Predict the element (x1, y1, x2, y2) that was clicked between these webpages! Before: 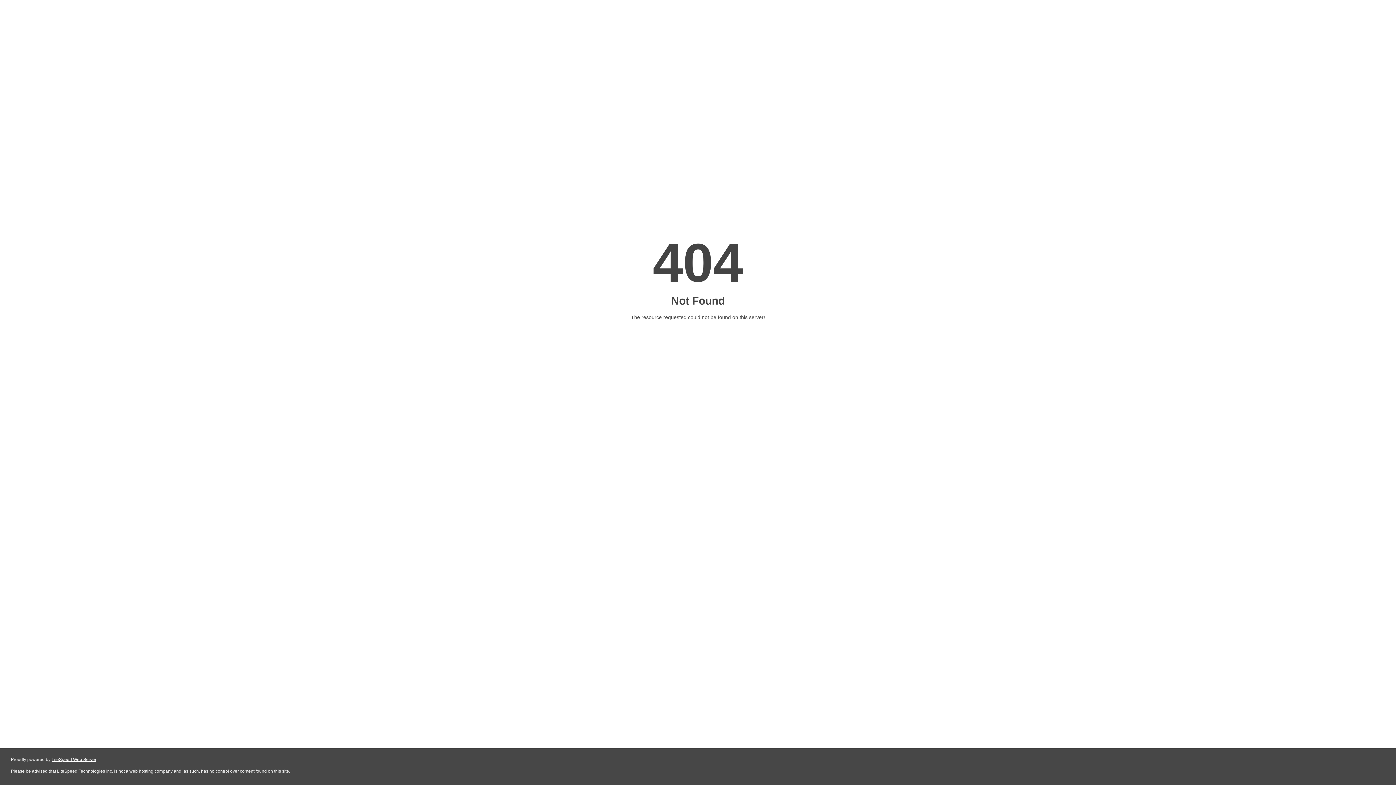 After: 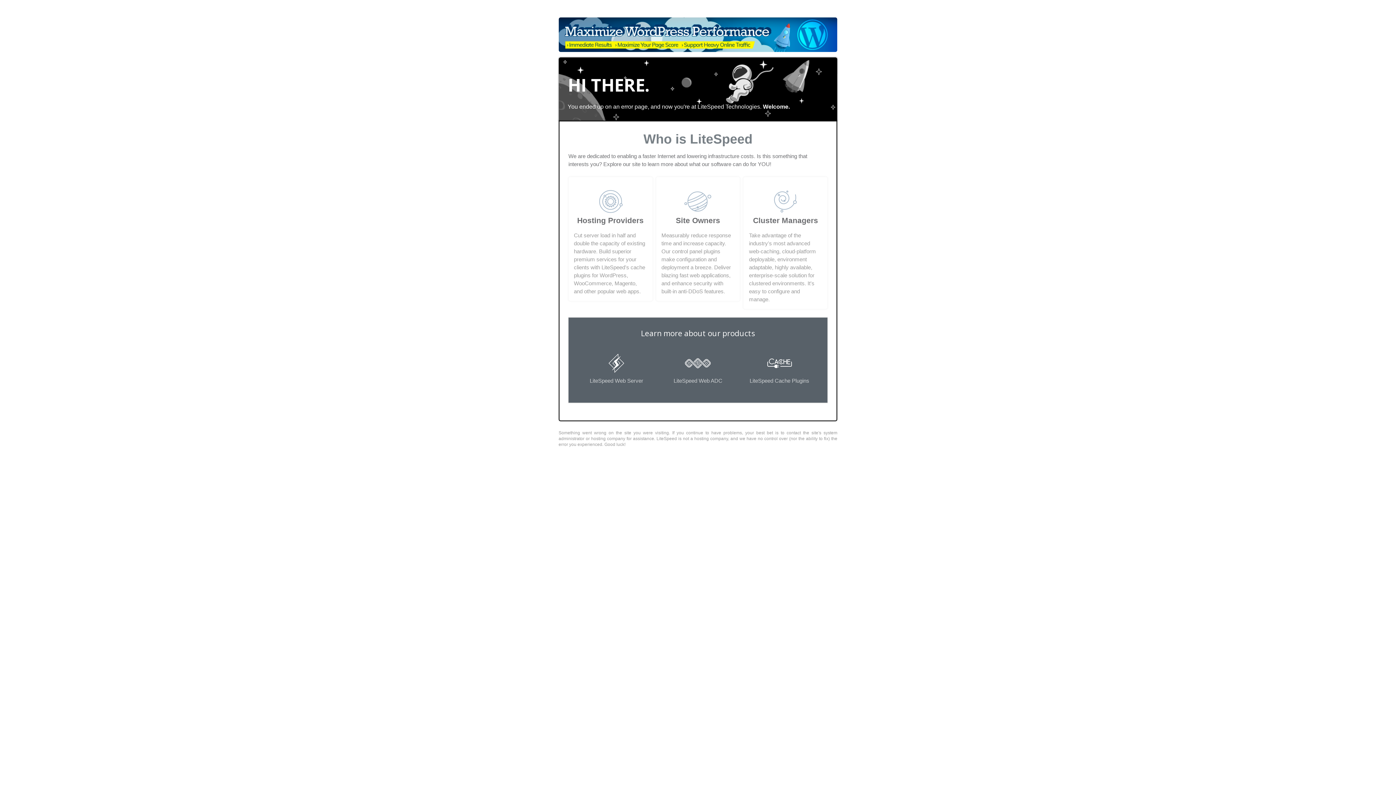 Action: bbox: (51, 757, 96, 762) label: LiteSpeed Web Server